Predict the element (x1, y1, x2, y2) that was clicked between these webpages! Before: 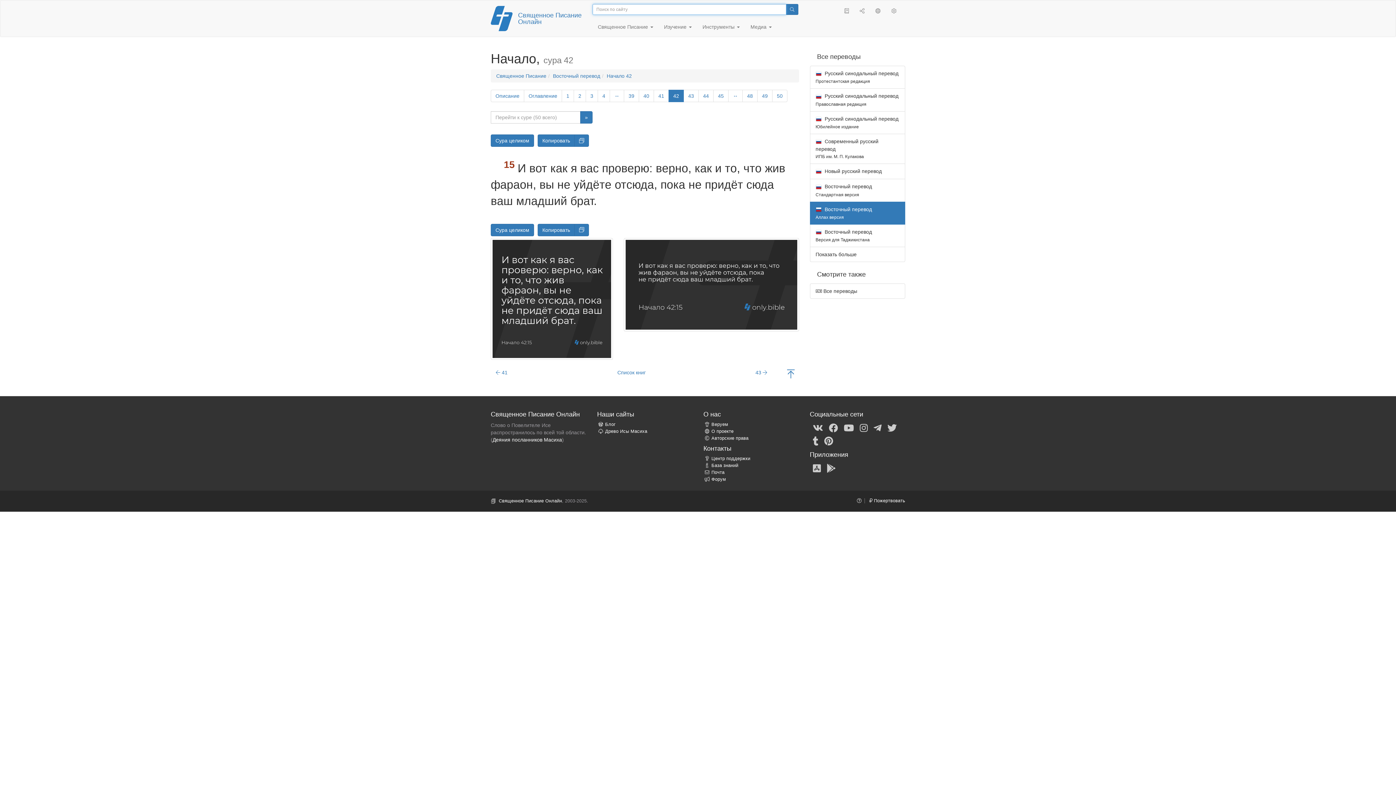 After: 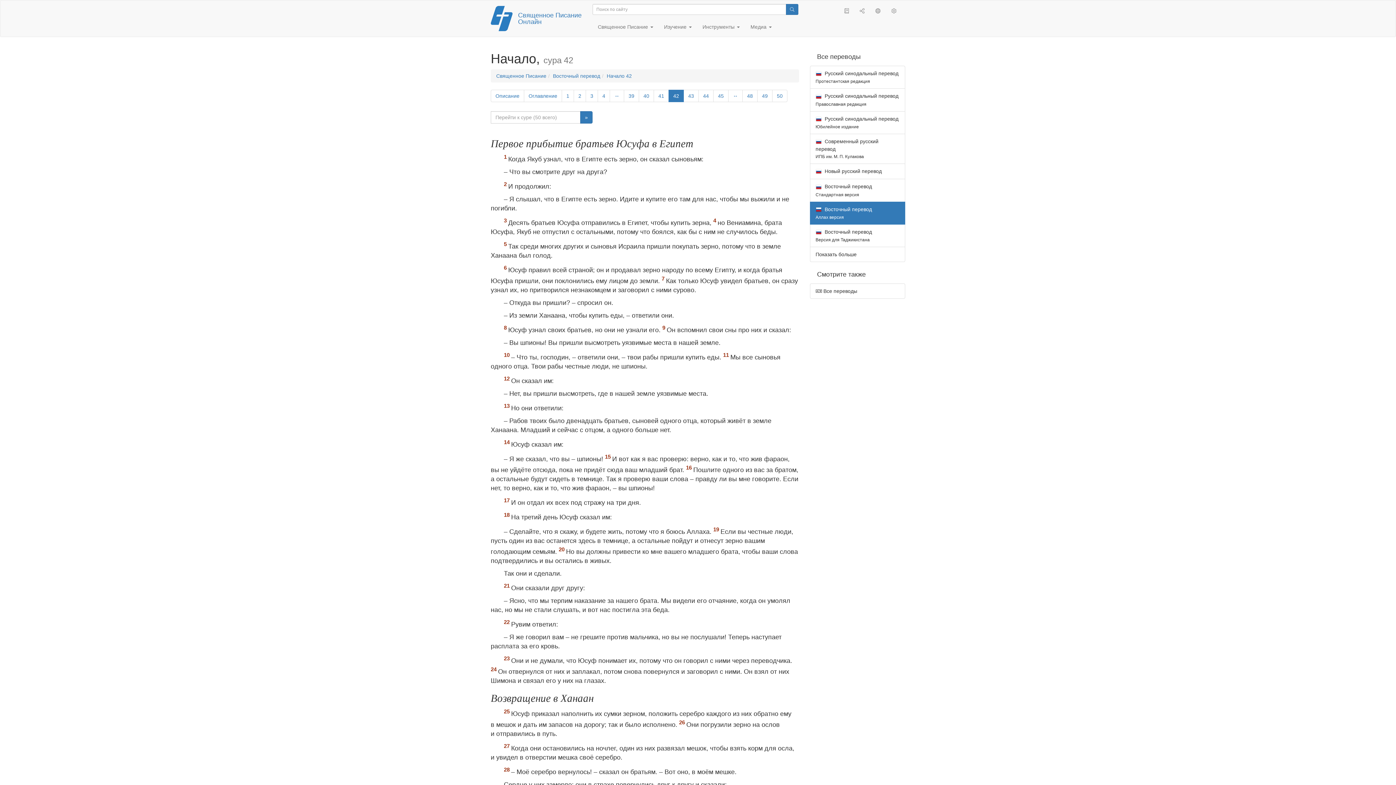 Action: label: Сура целиком bbox: (490, 134, 534, 146)